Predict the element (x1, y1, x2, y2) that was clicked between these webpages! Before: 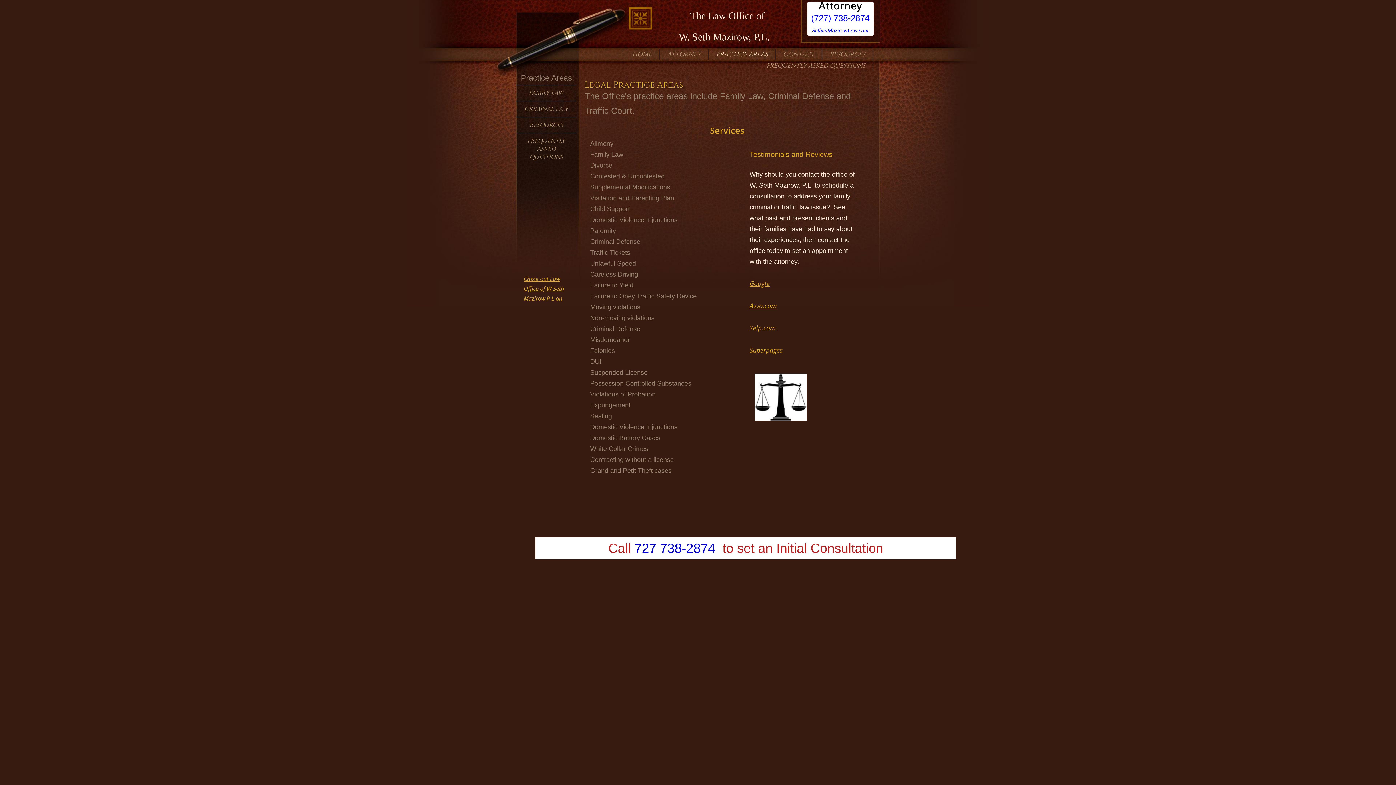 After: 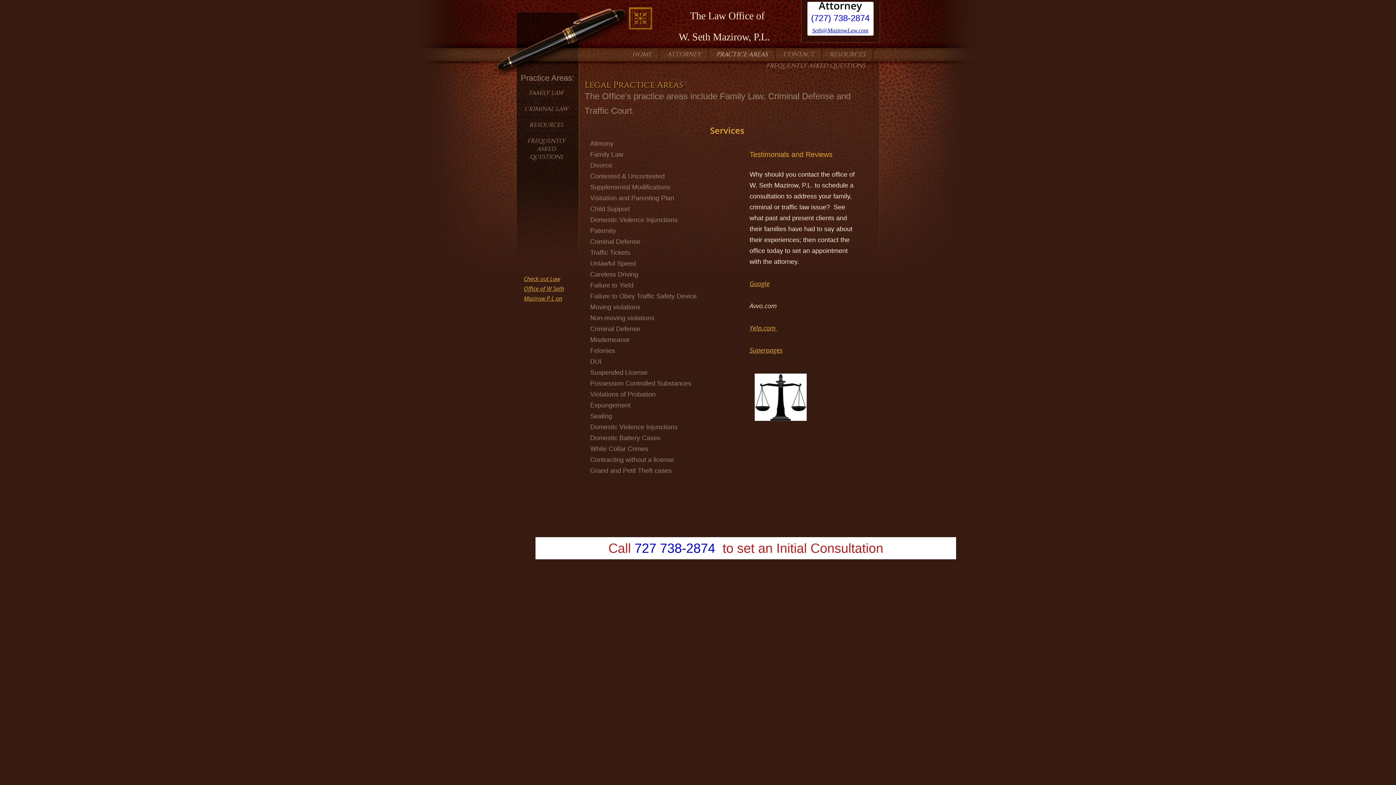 Action: bbox: (749, 301, 777, 310) label: Avvo.com